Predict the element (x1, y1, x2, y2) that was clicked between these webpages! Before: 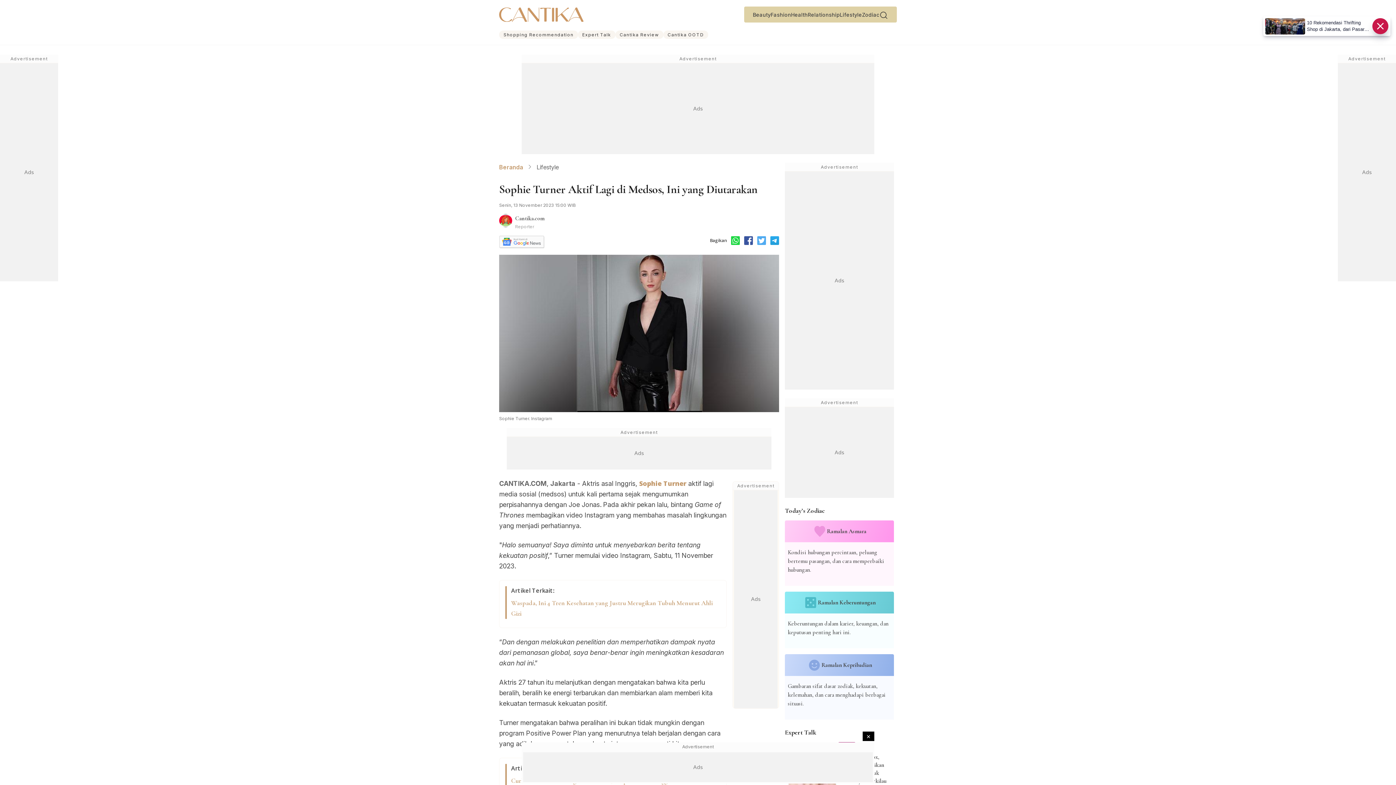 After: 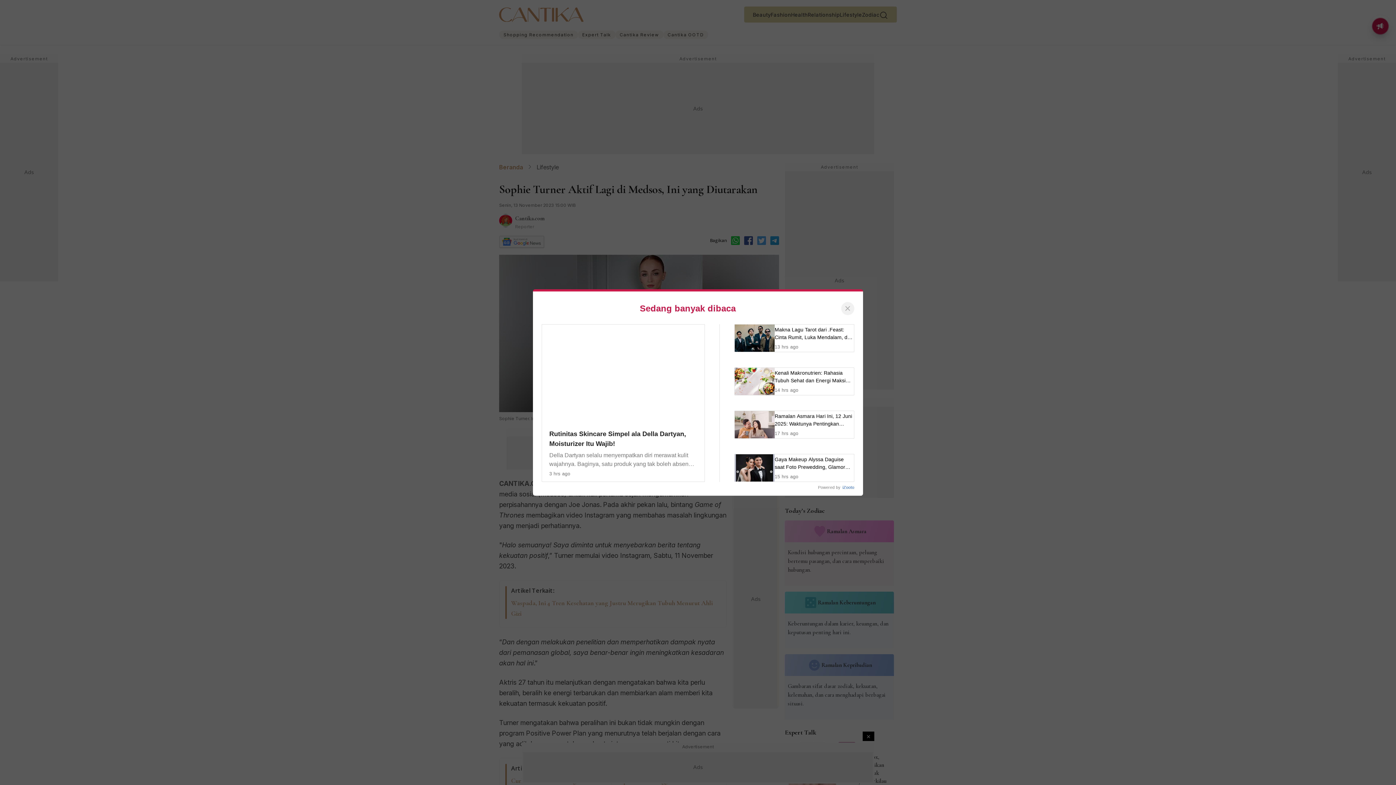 Action: bbox: (770, 237, 779, 243)